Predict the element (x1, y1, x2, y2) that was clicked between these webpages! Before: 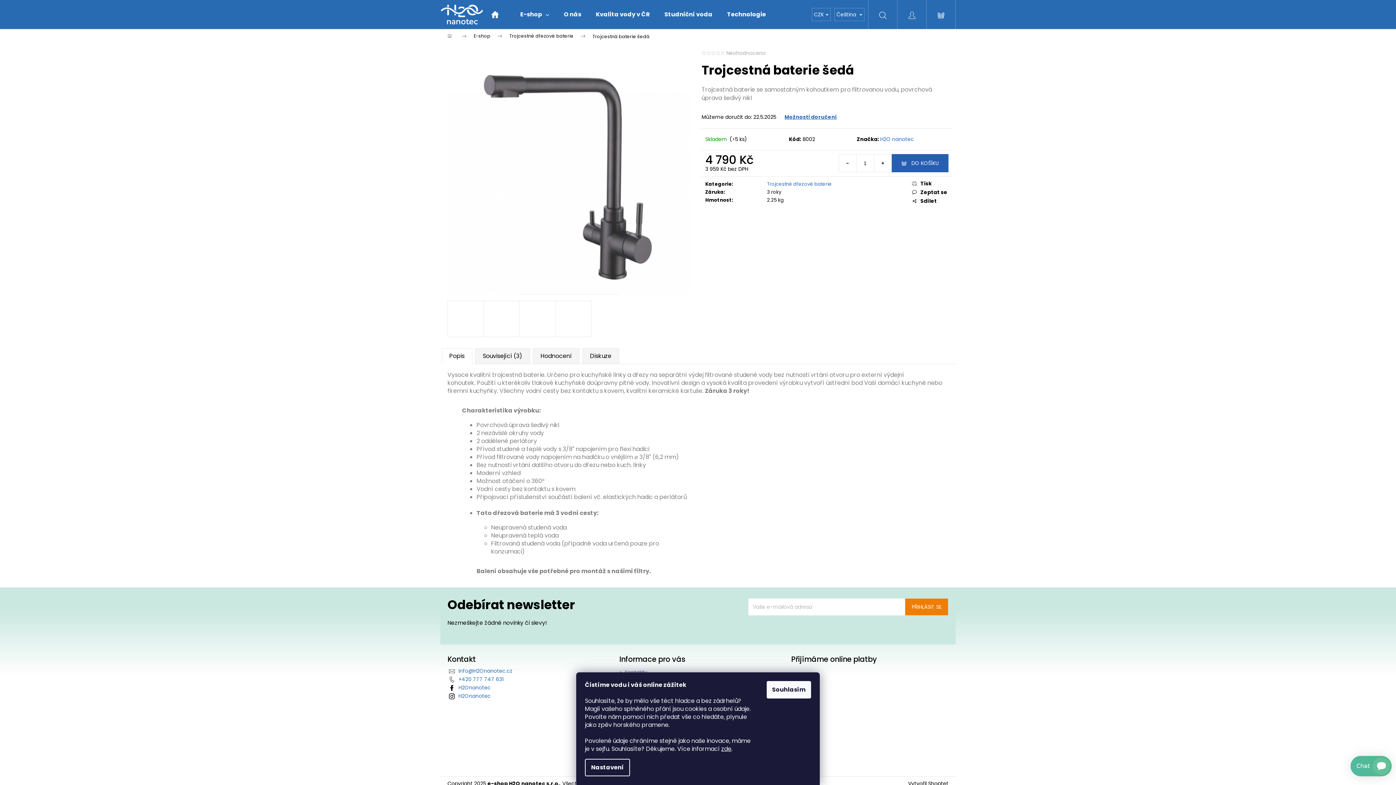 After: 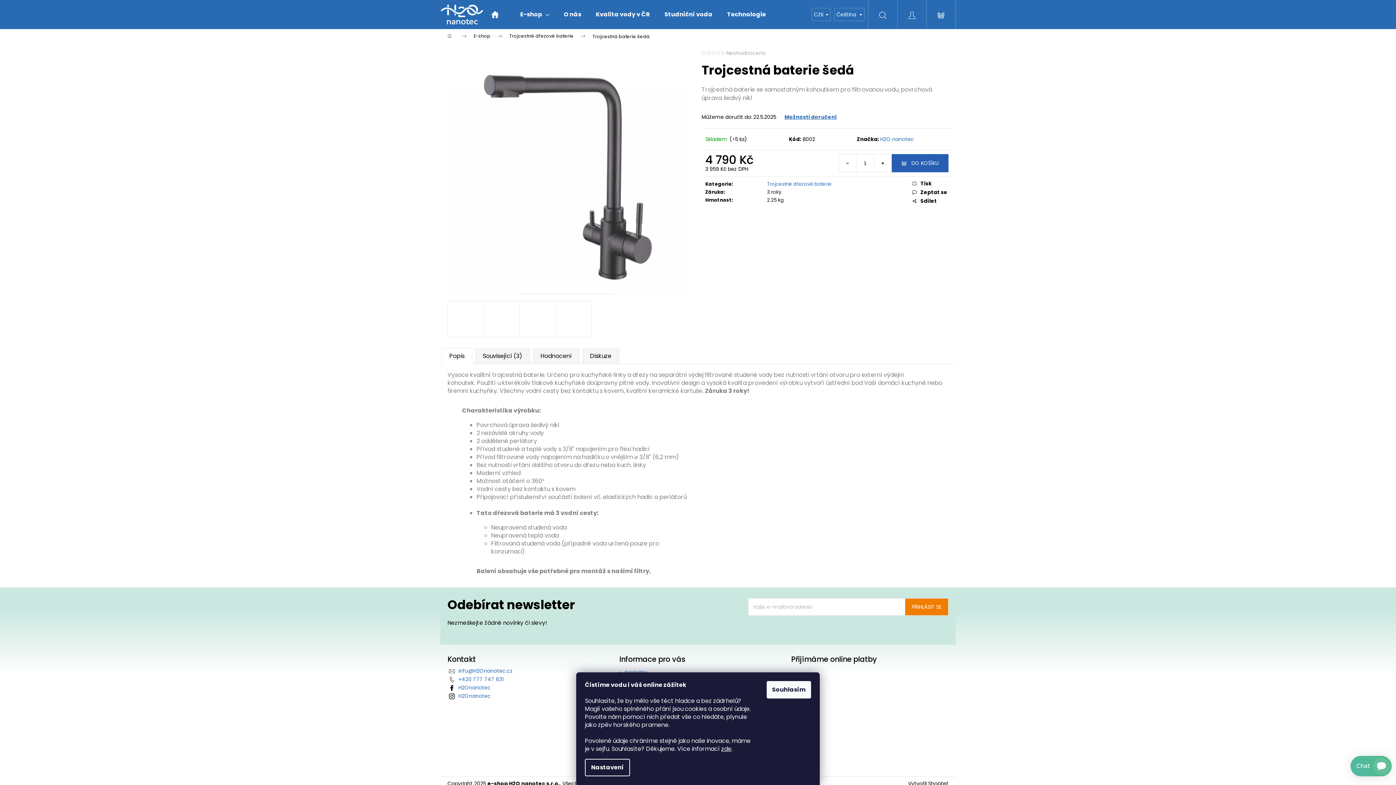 Action: bbox: (711, 50, 716, 55)